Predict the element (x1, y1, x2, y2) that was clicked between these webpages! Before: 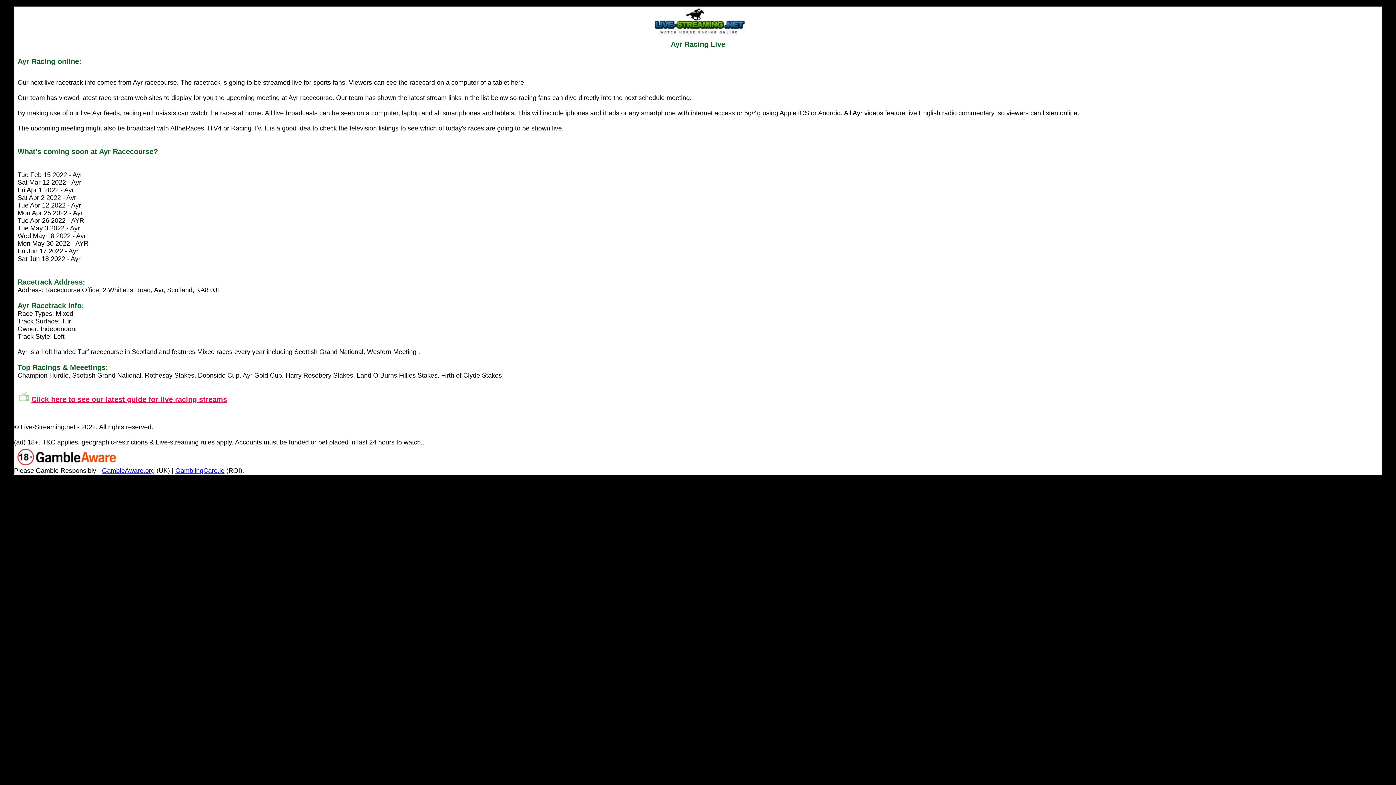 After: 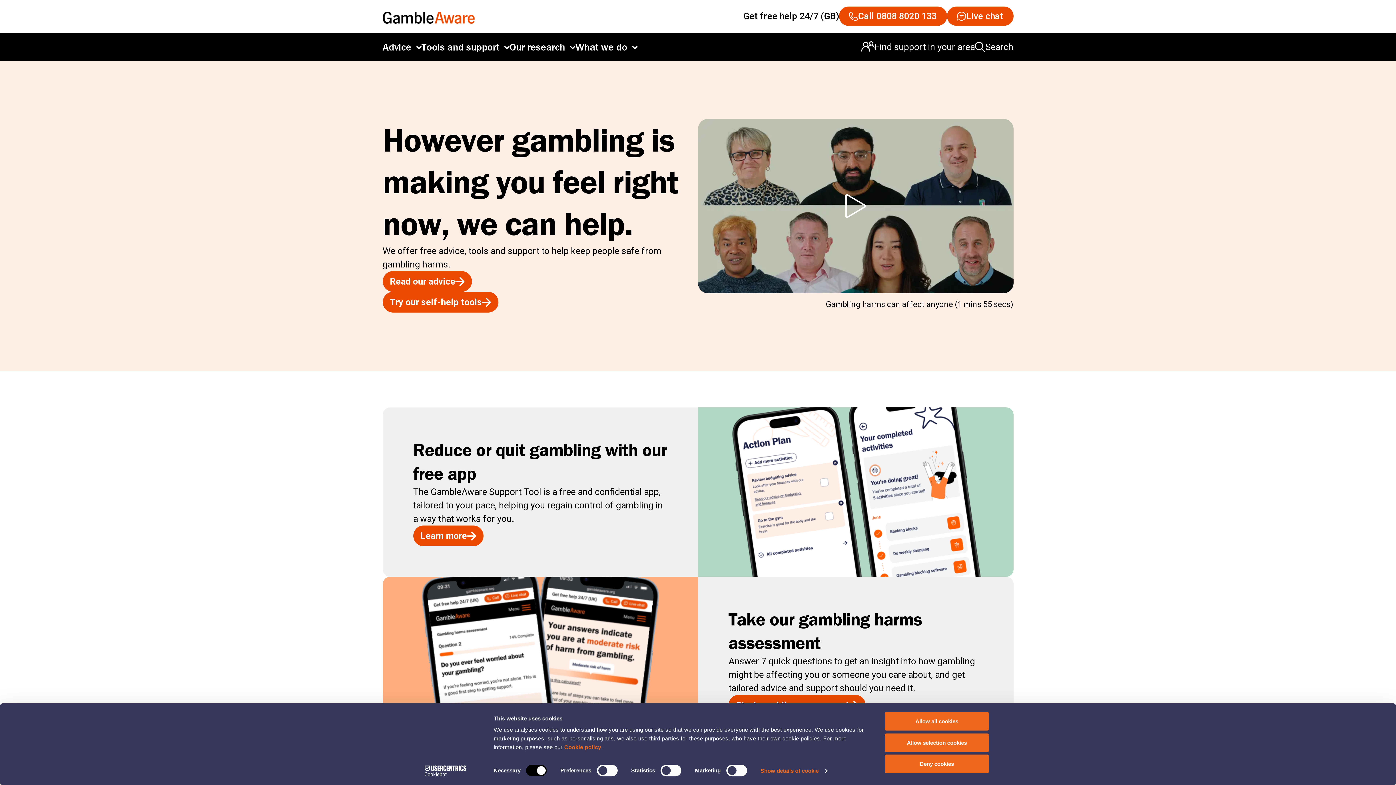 Action: bbox: (14, 461, 117, 468)